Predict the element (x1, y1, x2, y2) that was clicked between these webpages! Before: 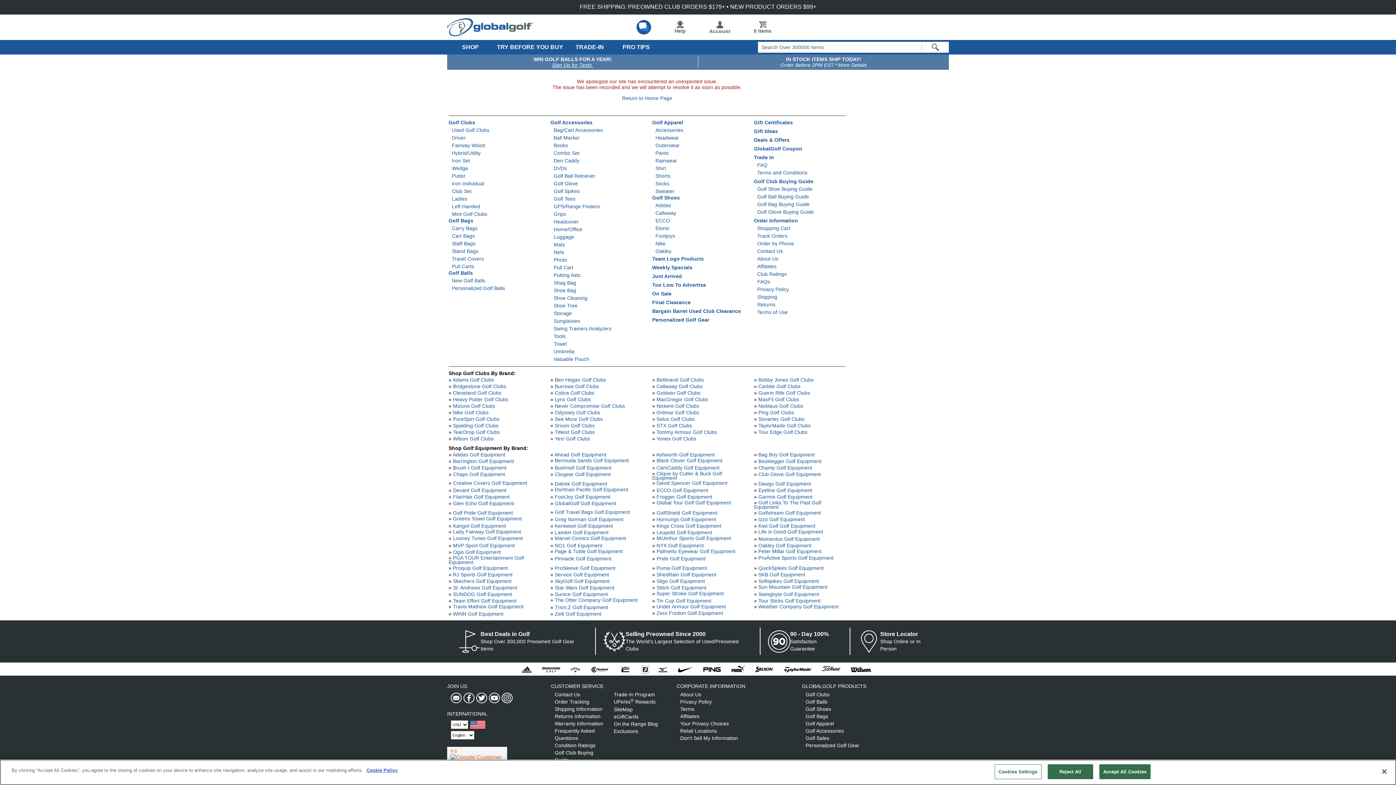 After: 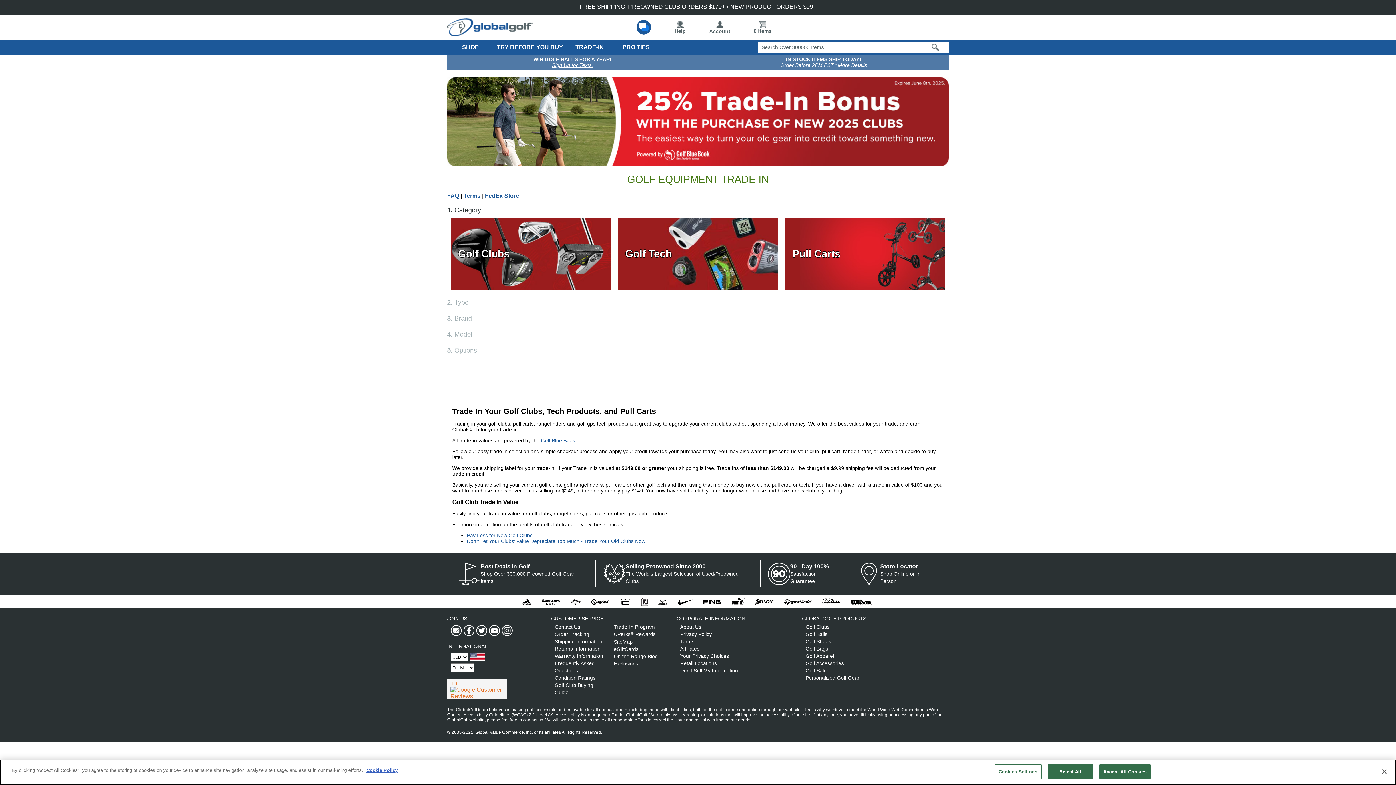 Action: label: Trade In bbox: (754, 154, 774, 160)